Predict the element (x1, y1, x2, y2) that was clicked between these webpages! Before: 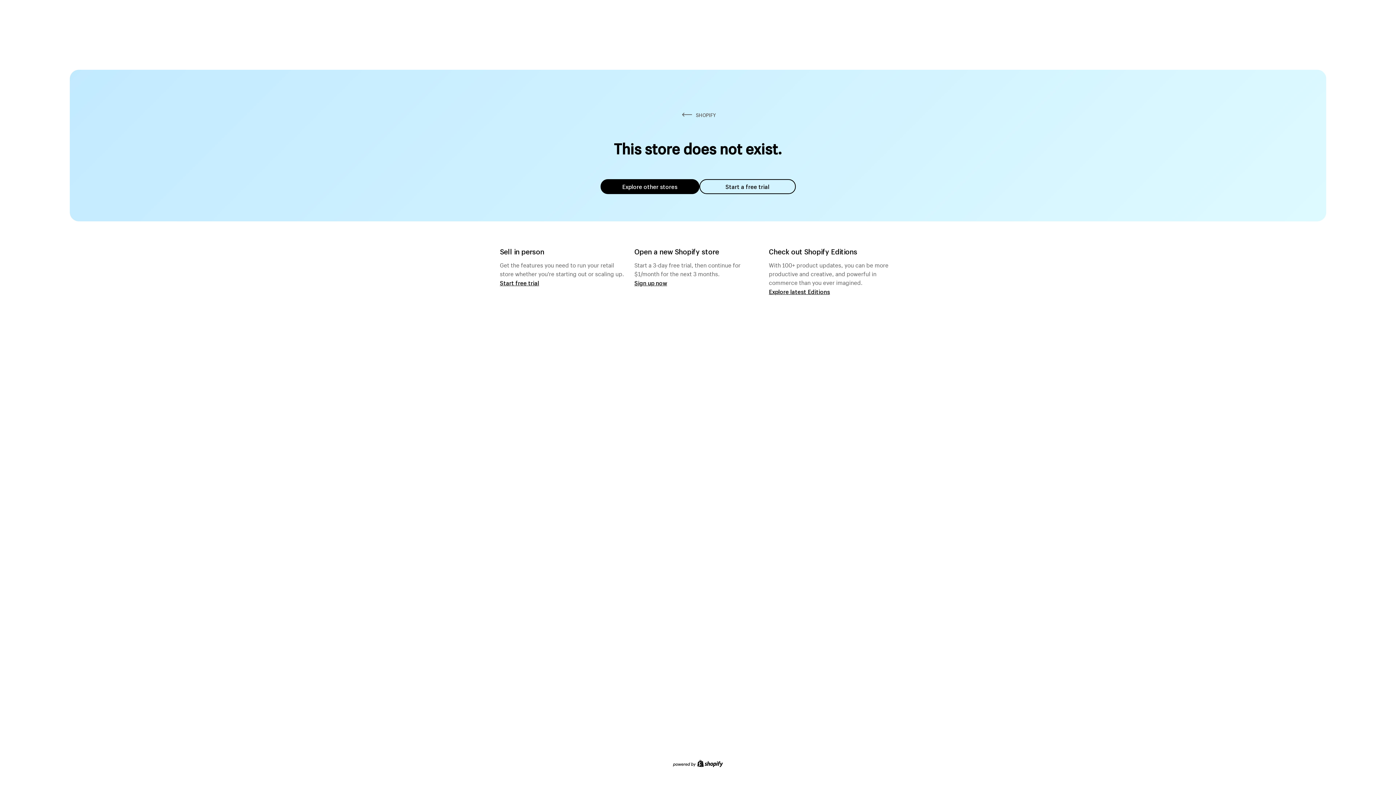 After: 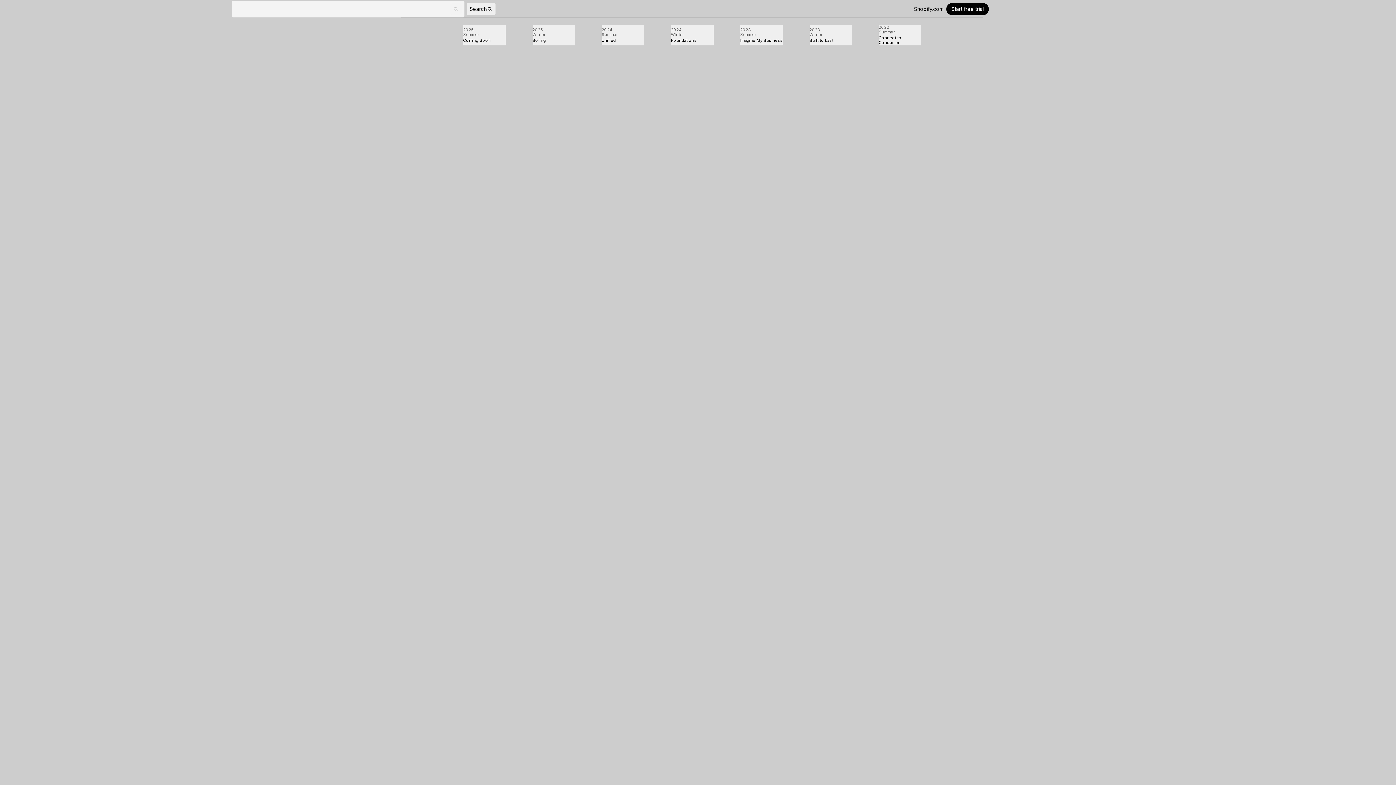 Action: label: Explore latest Editions bbox: (769, 287, 830, 295)